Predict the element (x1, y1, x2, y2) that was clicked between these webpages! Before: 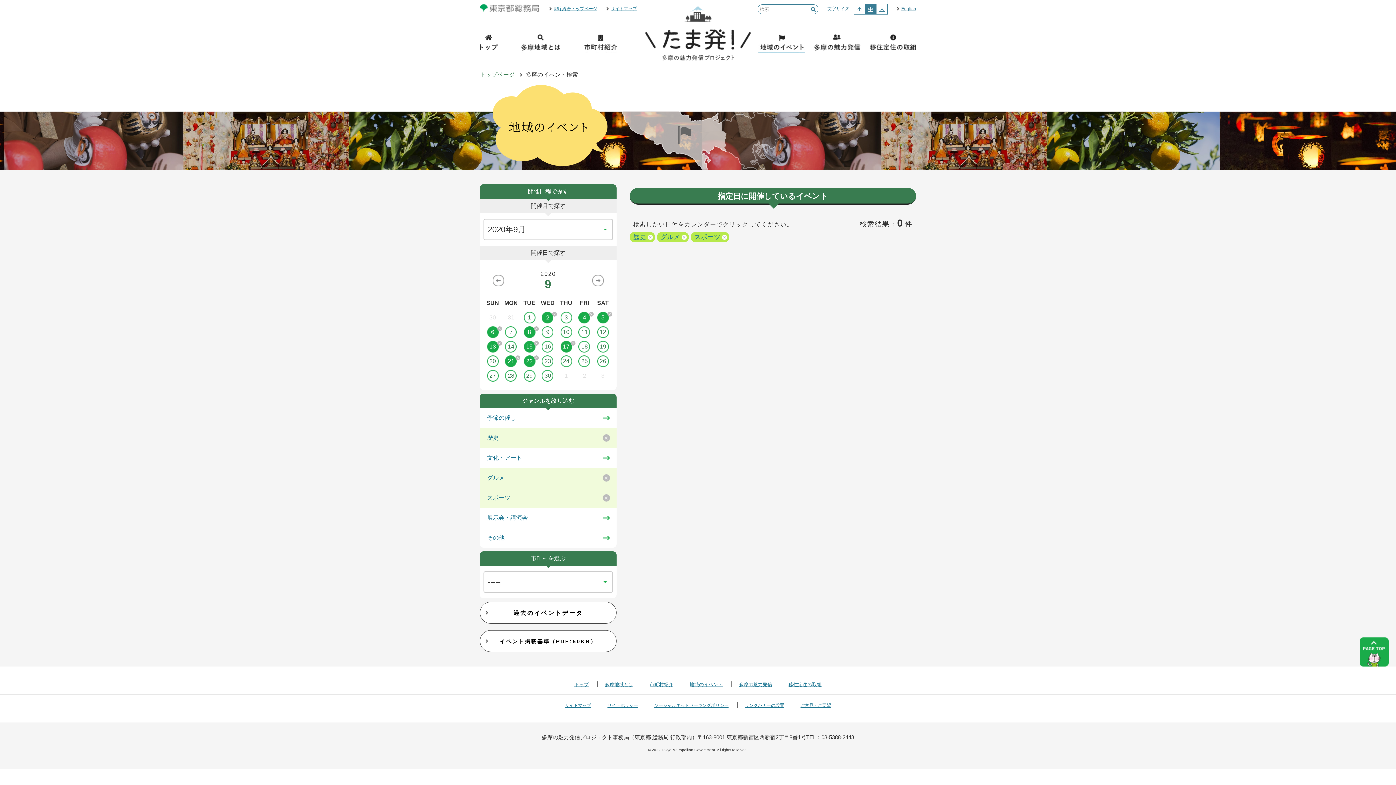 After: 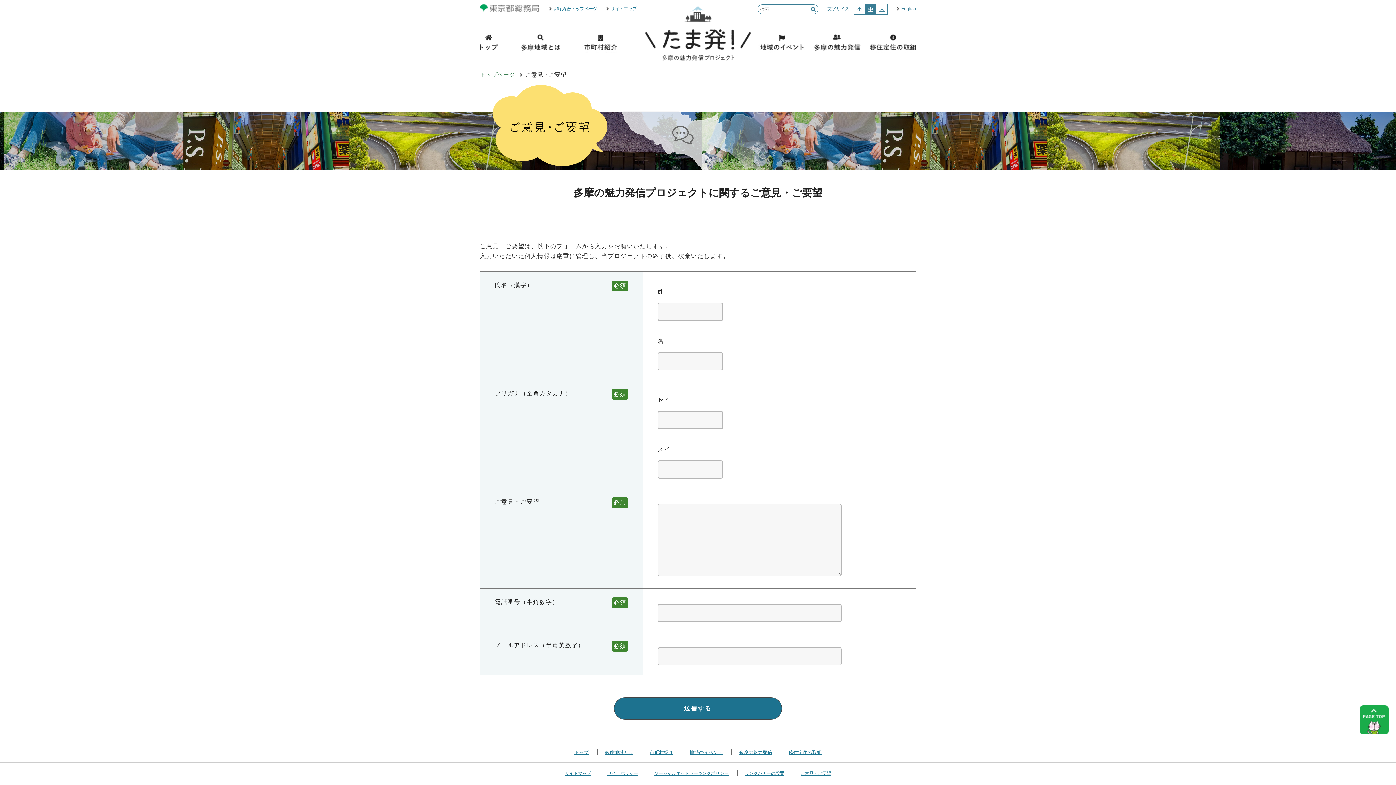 Action: bbox: (800, 703, 831, 708) label: ご意見・ご要望